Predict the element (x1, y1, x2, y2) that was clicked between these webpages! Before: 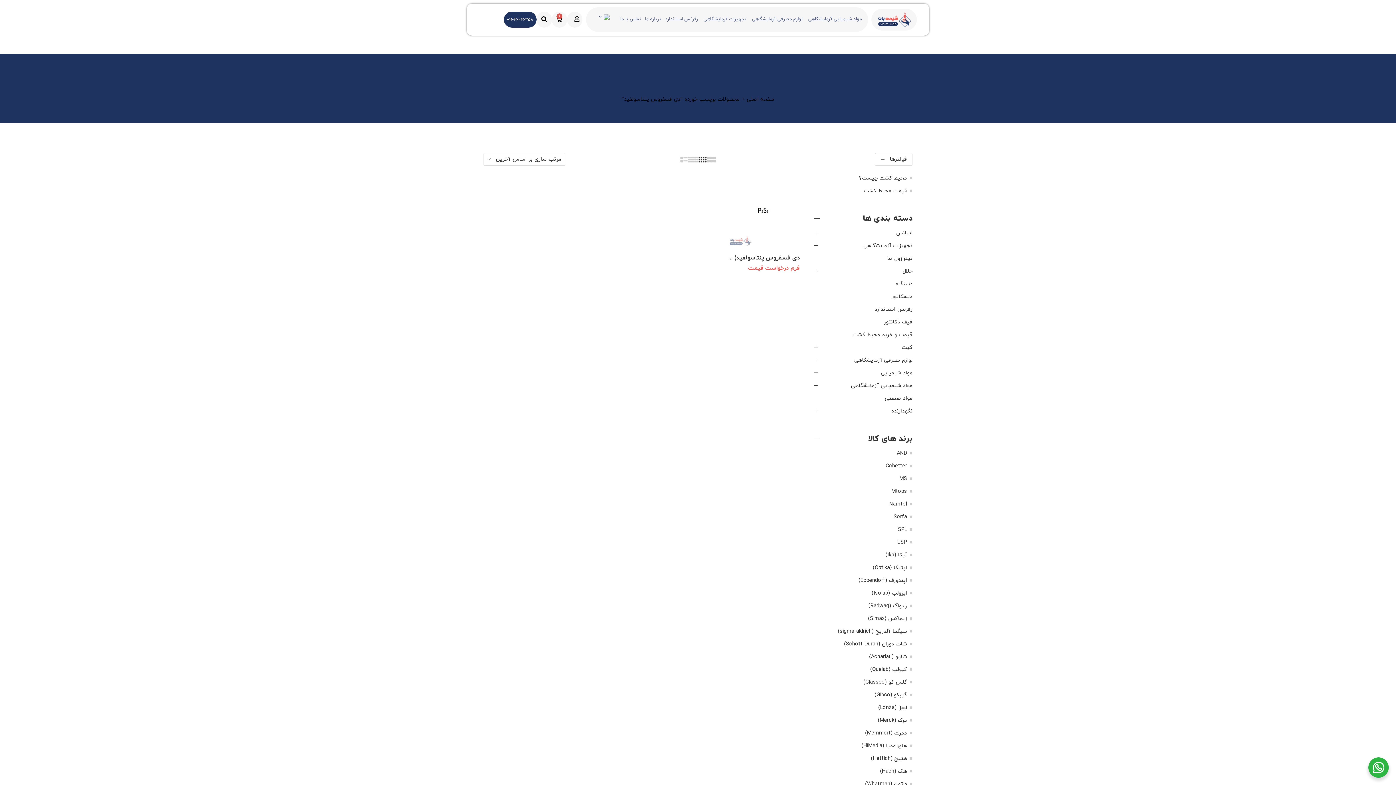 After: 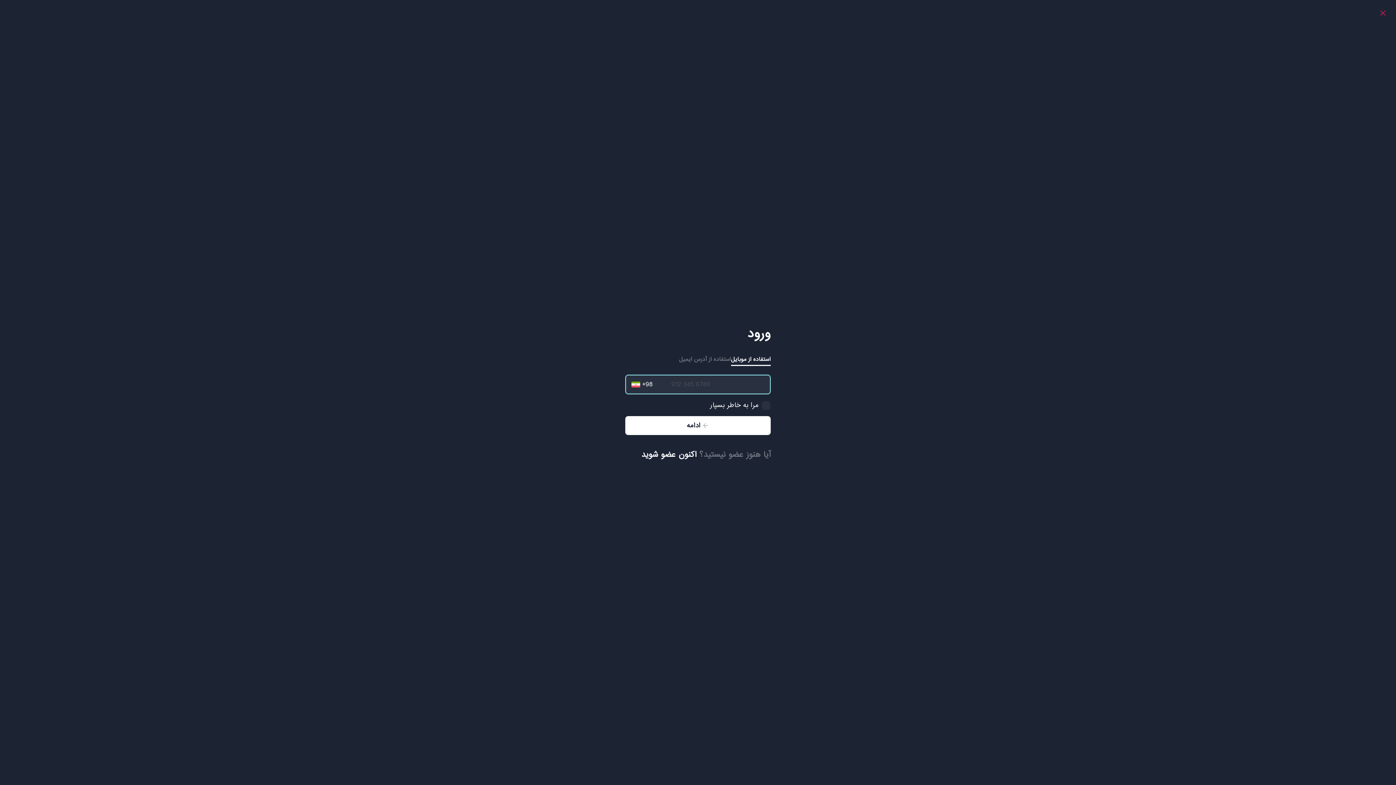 Action: bbox: (567, 11, 582, 27)